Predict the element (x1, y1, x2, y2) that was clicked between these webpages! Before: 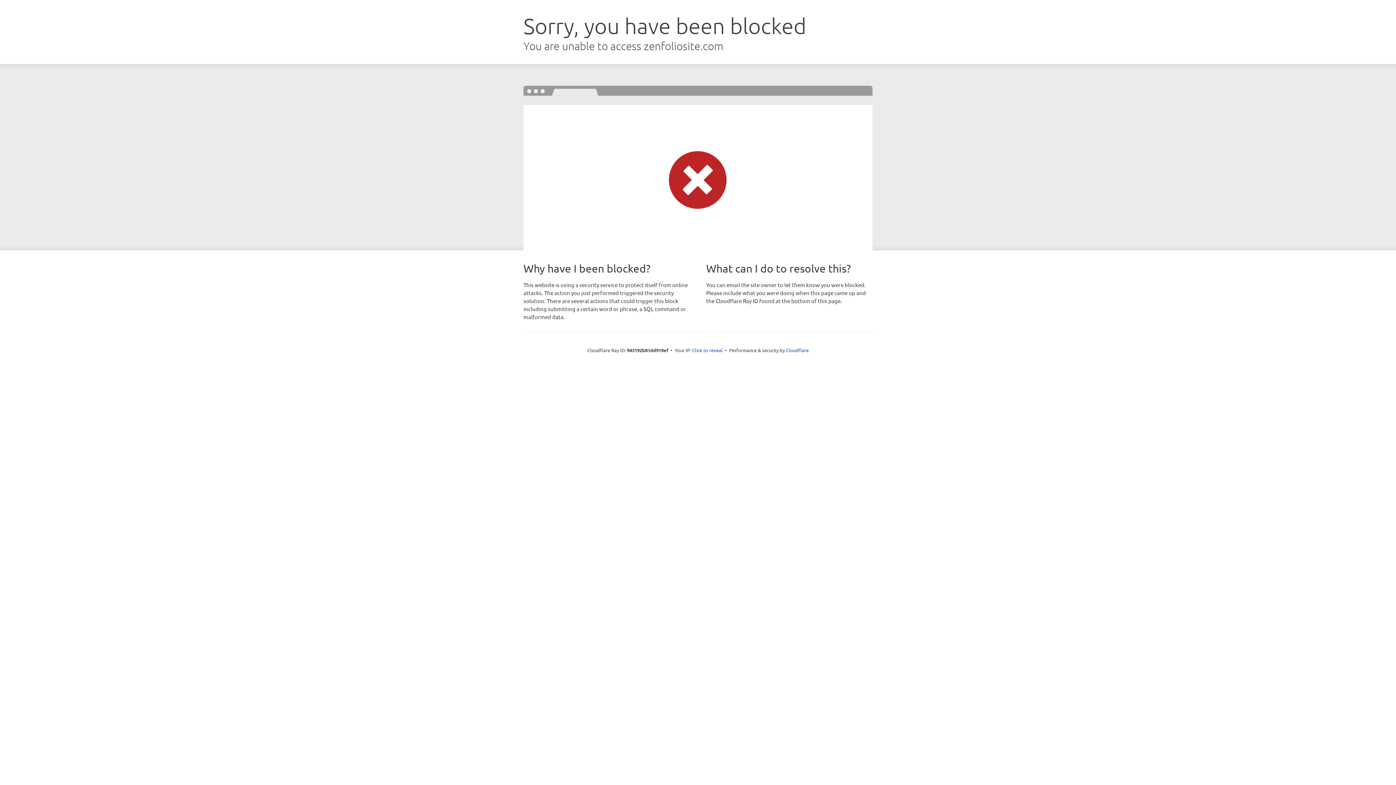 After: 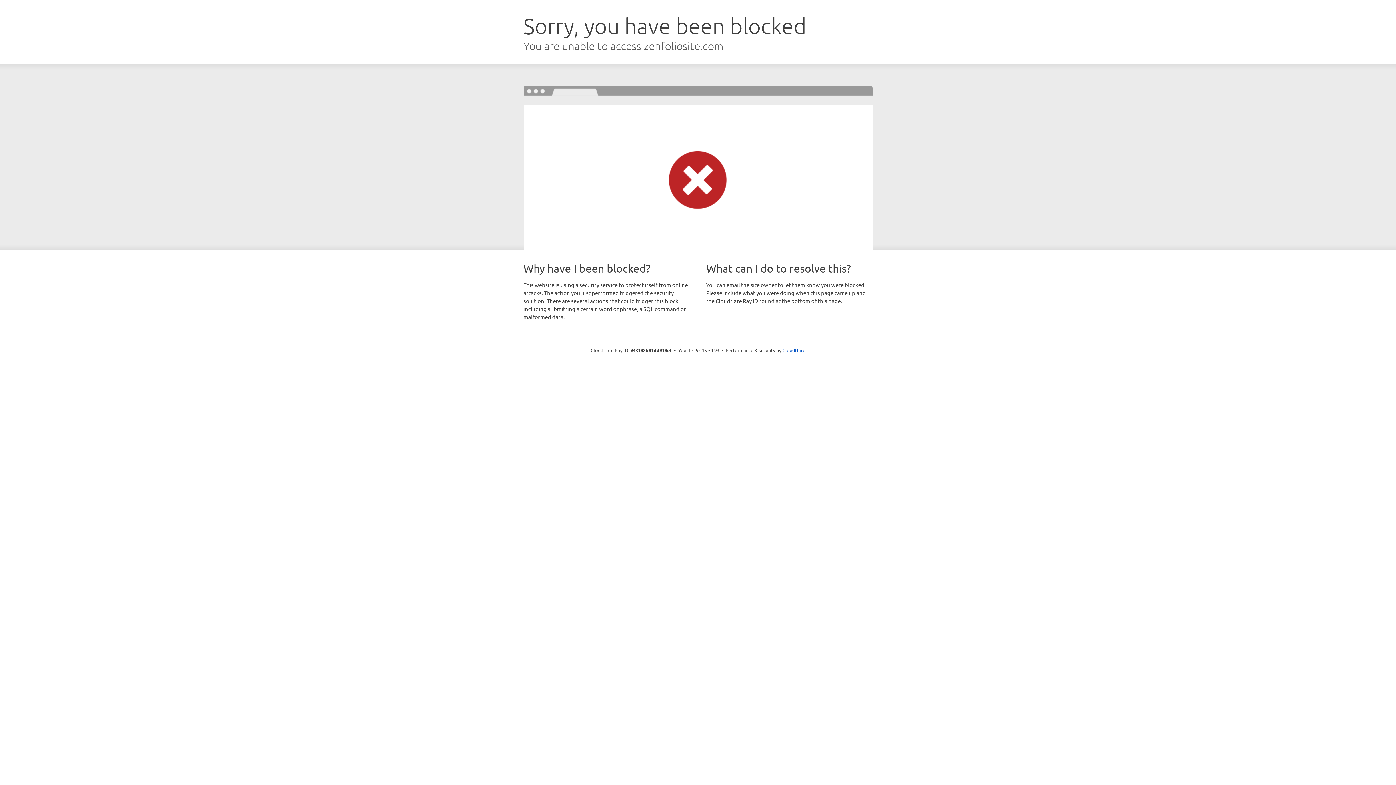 Action: label: Click to reveal bbox: (692, 346, 722, 353)